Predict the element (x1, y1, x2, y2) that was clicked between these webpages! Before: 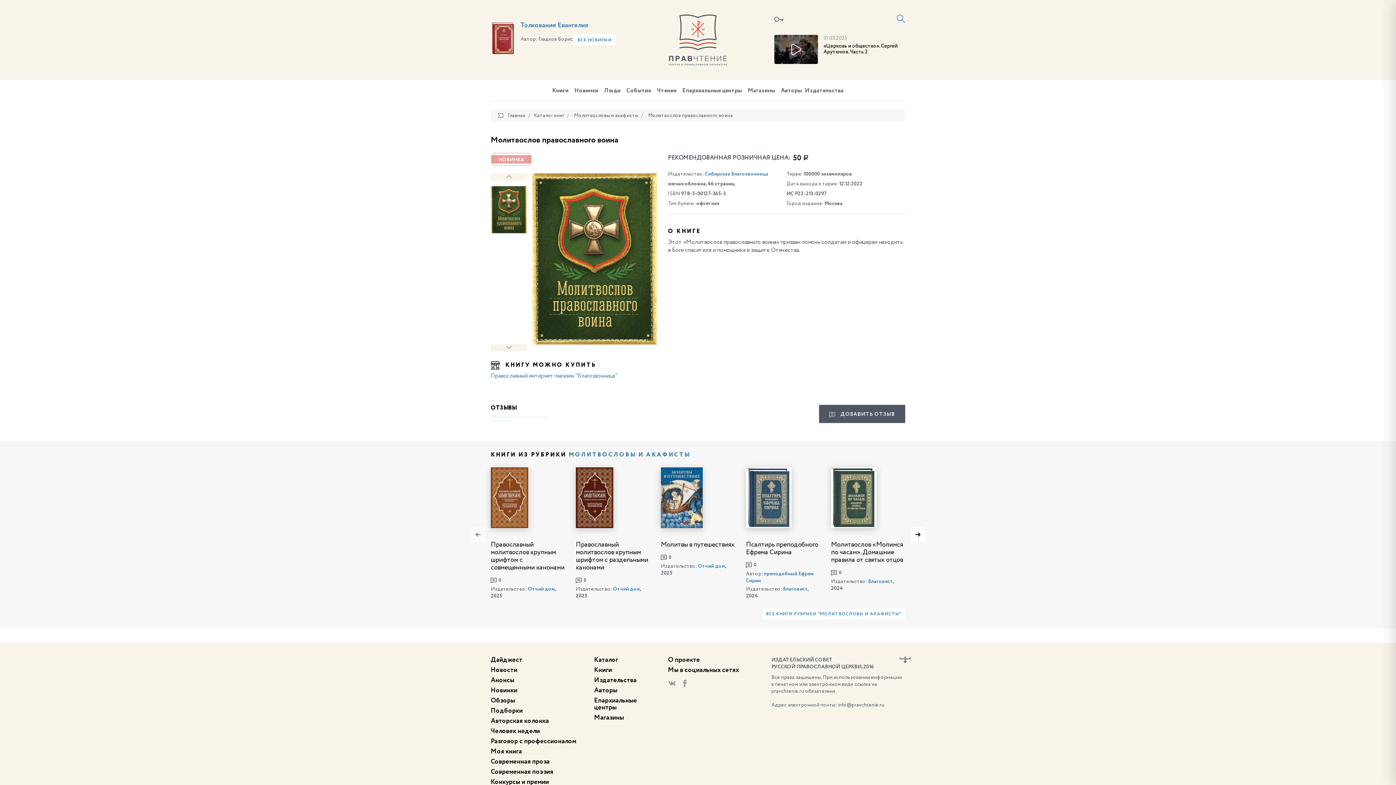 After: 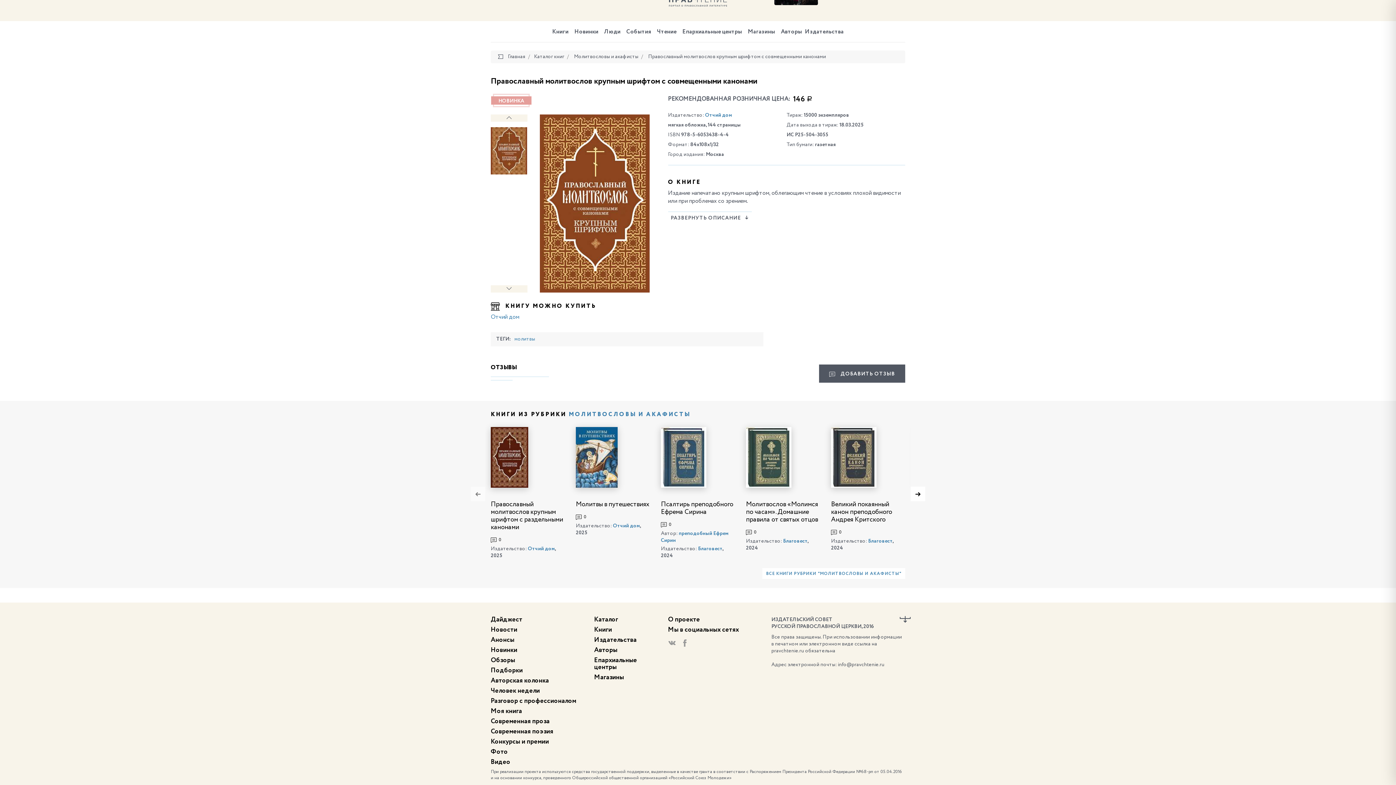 Action: label: 0 bbox: (490, 578, 501, 582)